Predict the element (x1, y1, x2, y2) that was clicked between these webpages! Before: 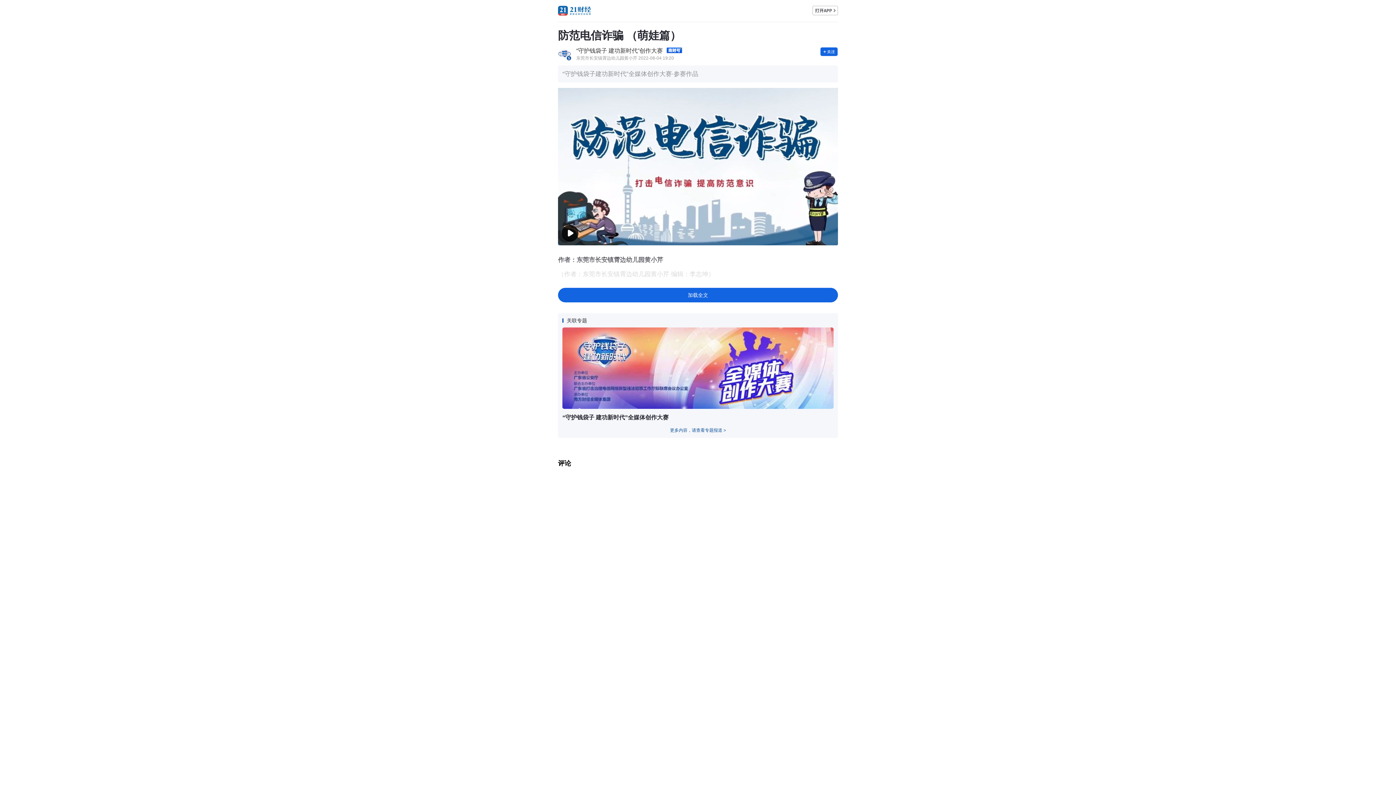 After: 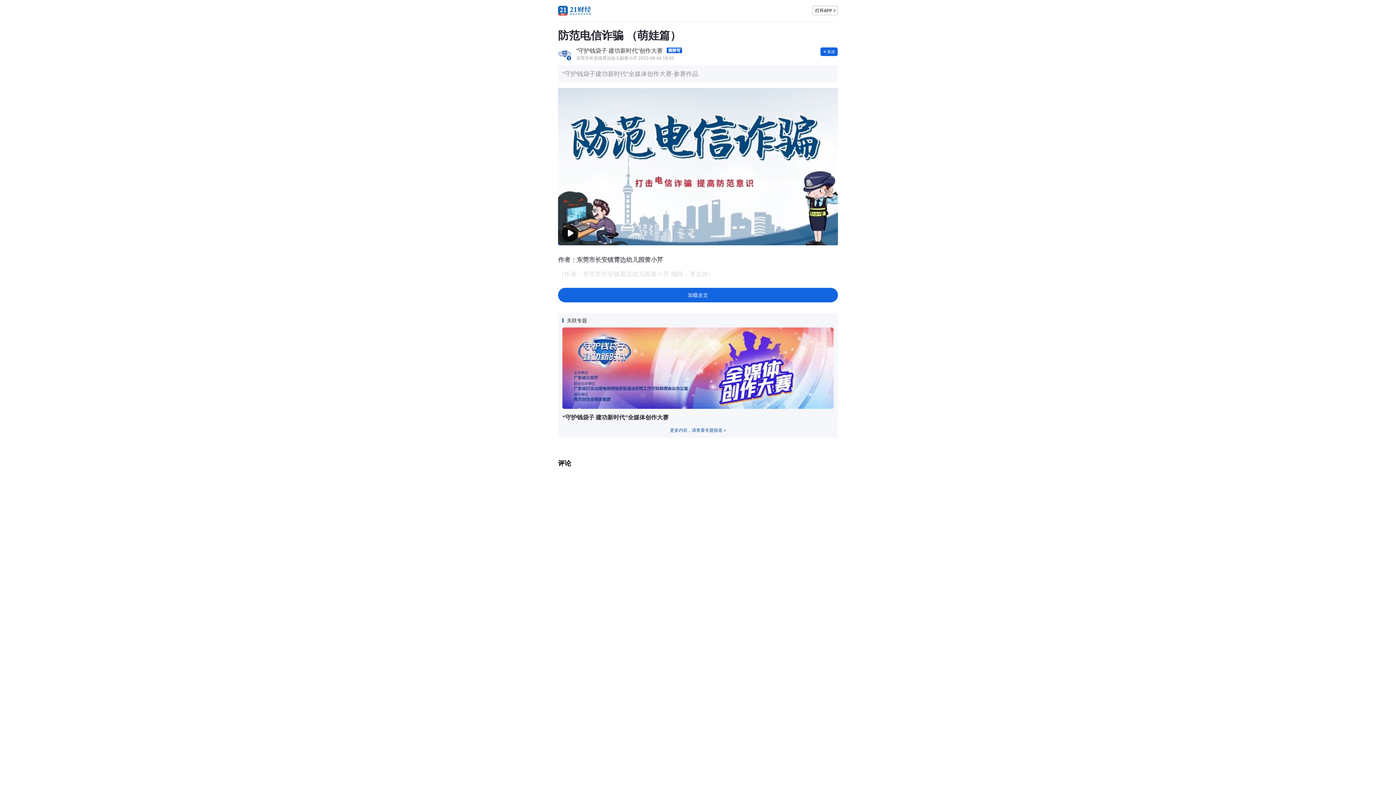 Action: label: “守护钱袋子 建功新时代”全媒体创作大赛
更多内容，请查看专题报道 > bbox: (562, 327, 833, 433)